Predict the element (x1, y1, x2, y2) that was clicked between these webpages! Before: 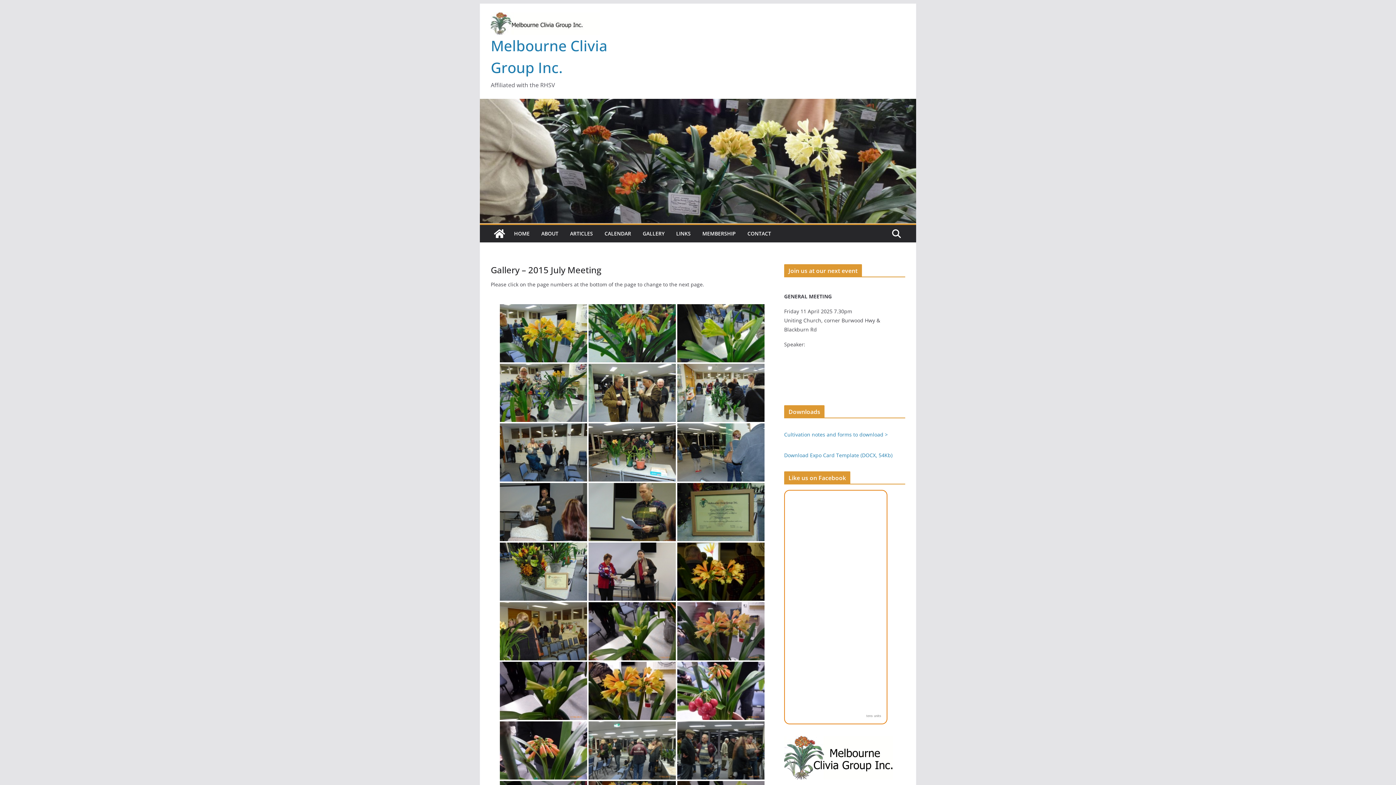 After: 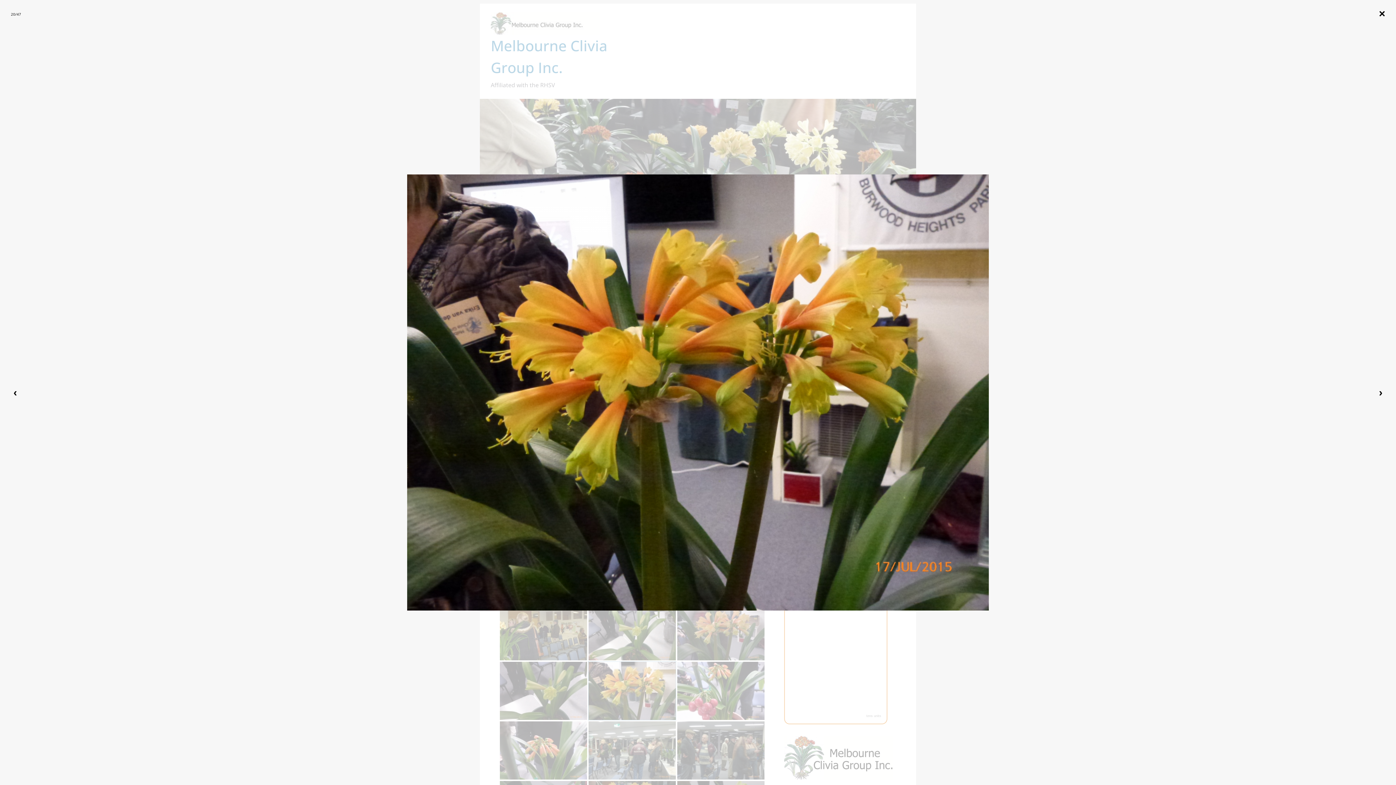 Action: bbox: (588, 662, 675, 720)